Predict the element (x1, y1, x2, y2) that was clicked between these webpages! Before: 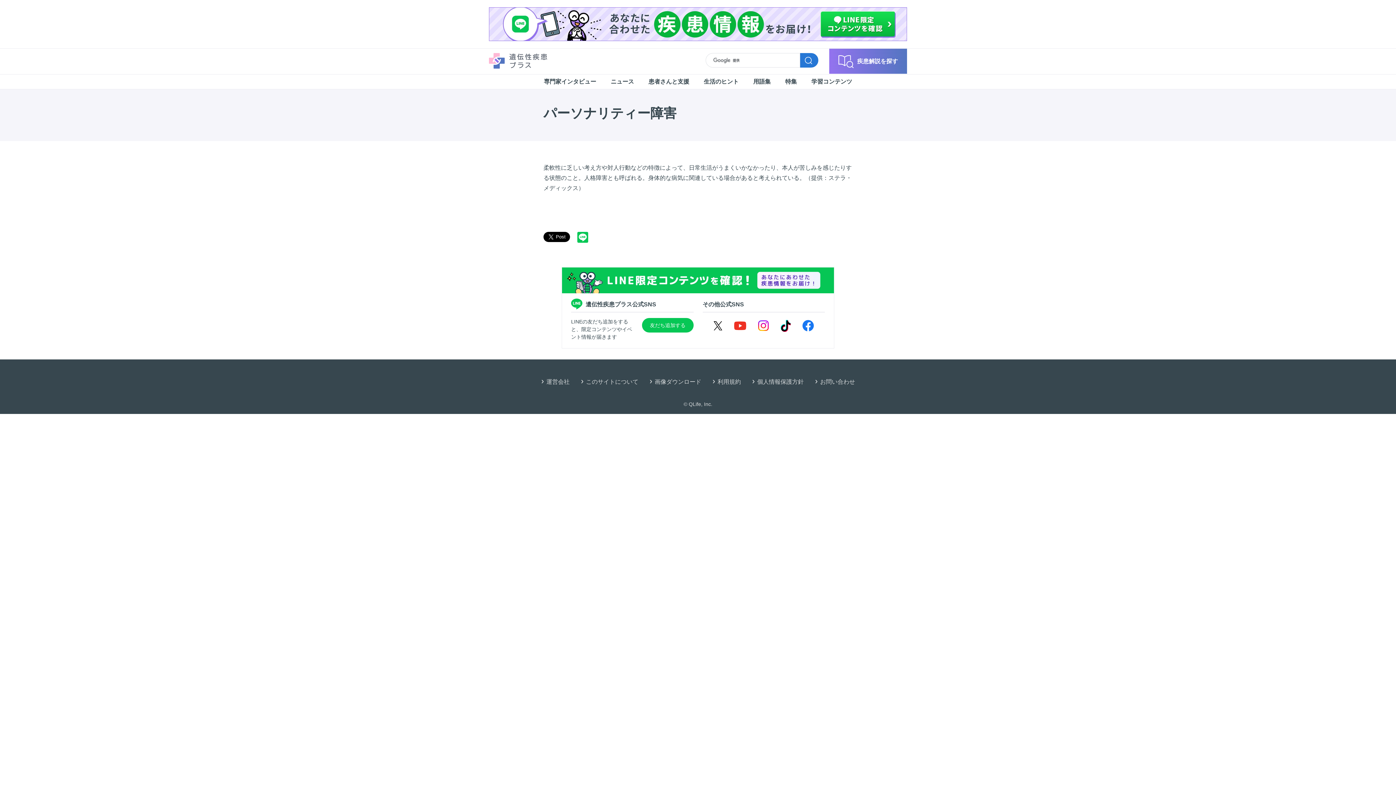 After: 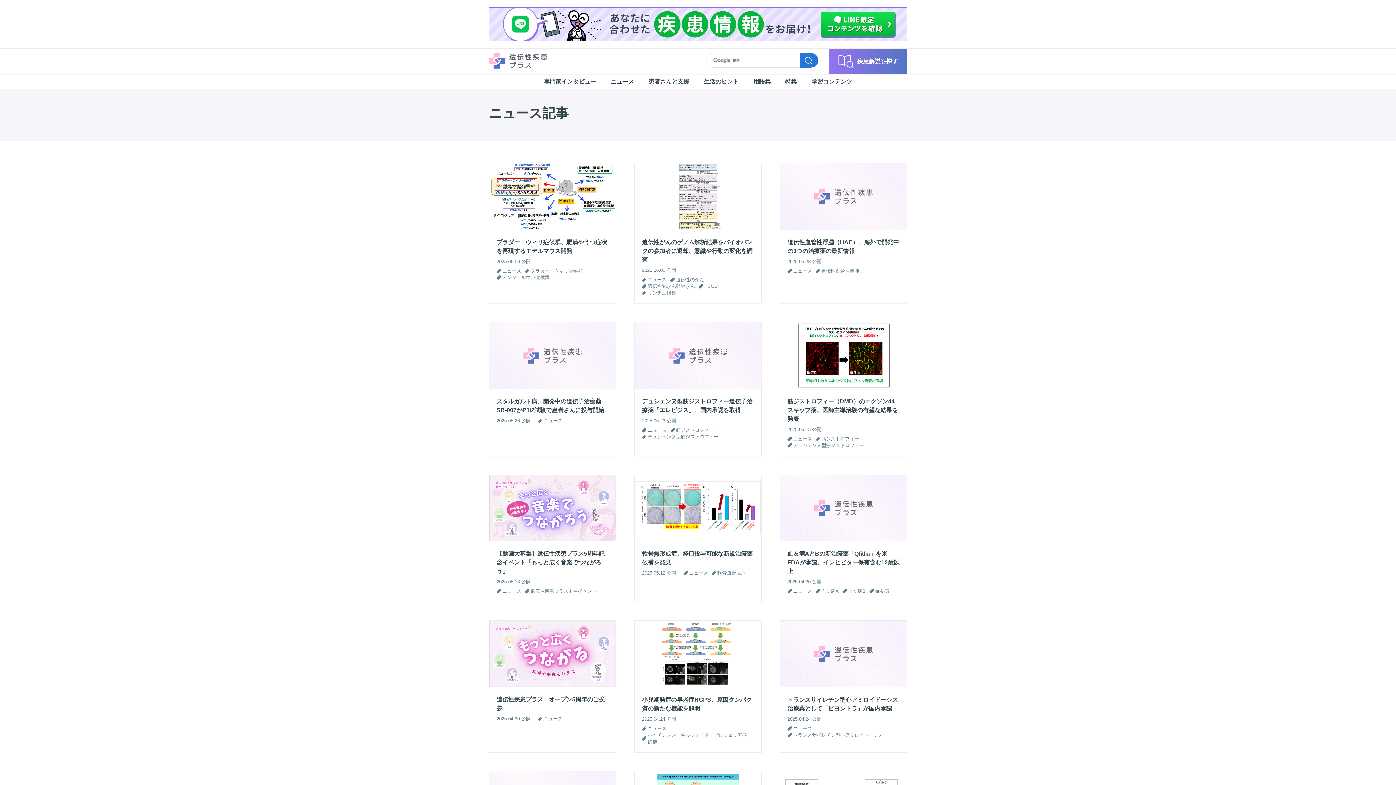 Action: label: ニュース bbox: (603, 74, 641, 89)